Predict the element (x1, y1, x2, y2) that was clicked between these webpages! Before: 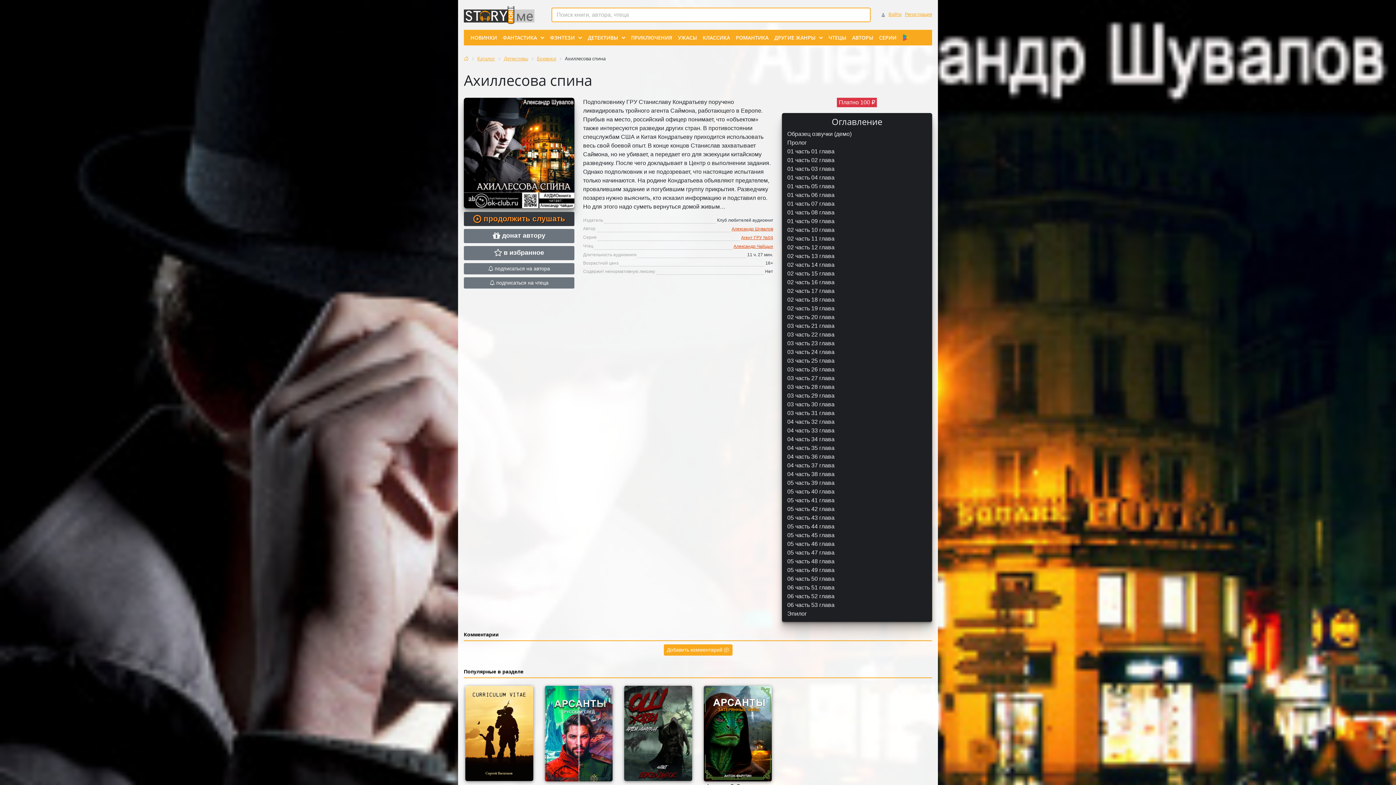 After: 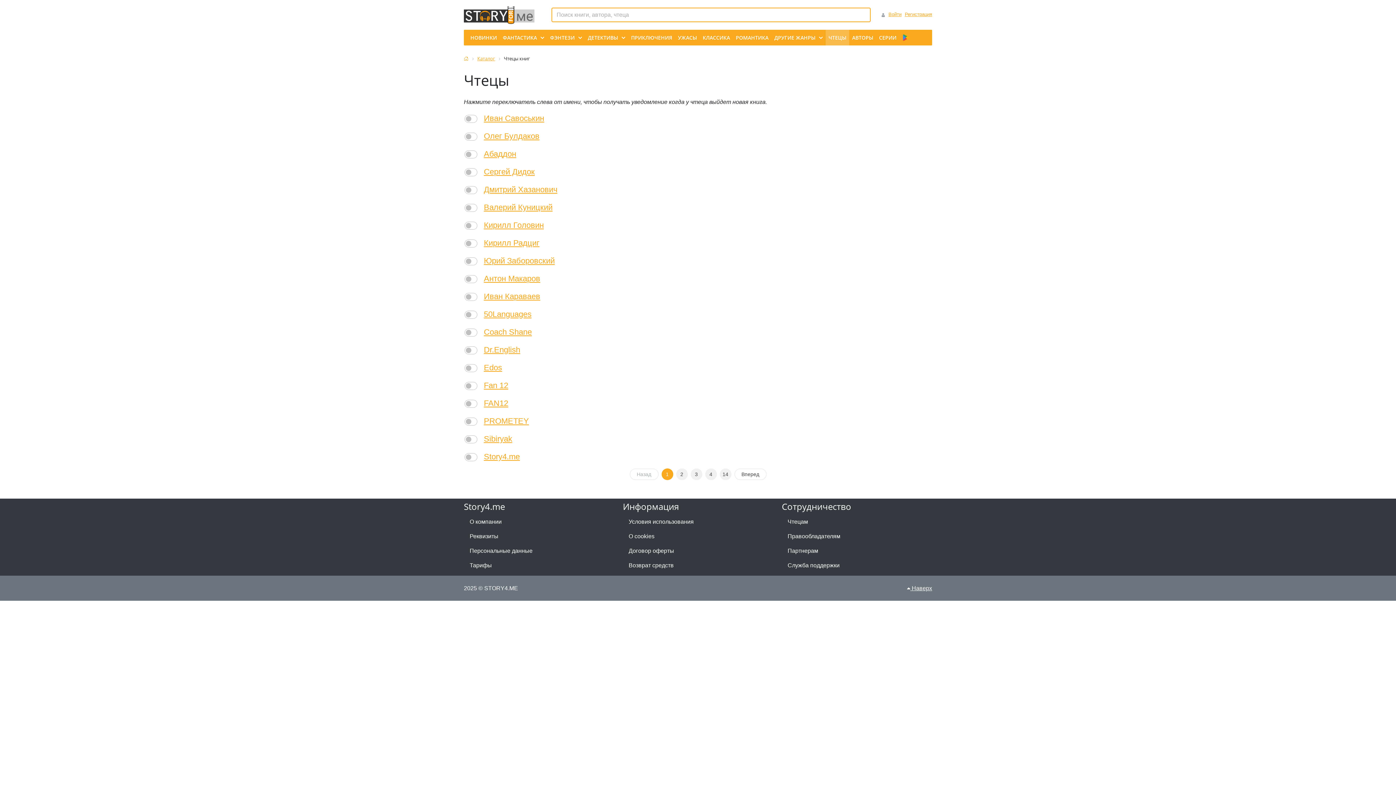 Action: label: ЧТЕЦЫ bbox: (825, 29, 849, 45)